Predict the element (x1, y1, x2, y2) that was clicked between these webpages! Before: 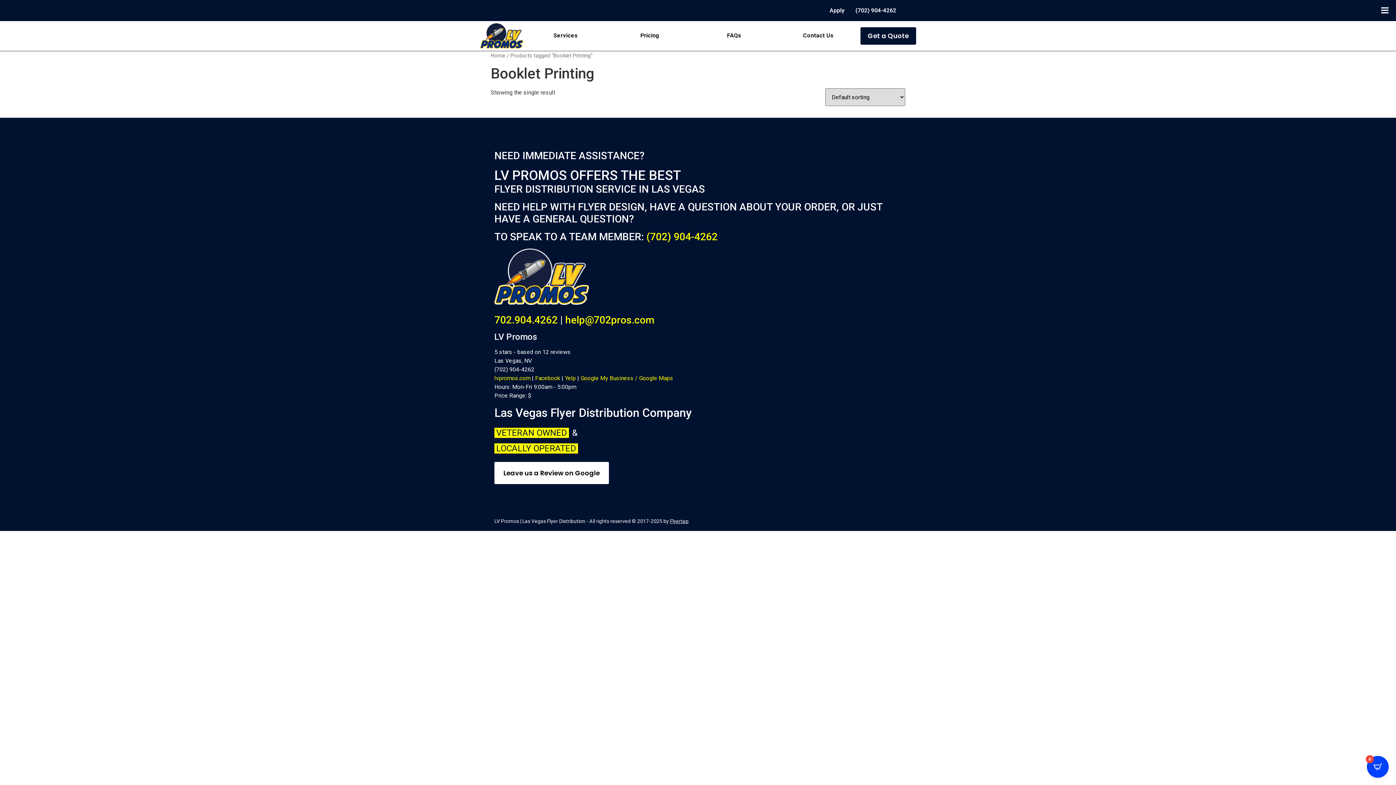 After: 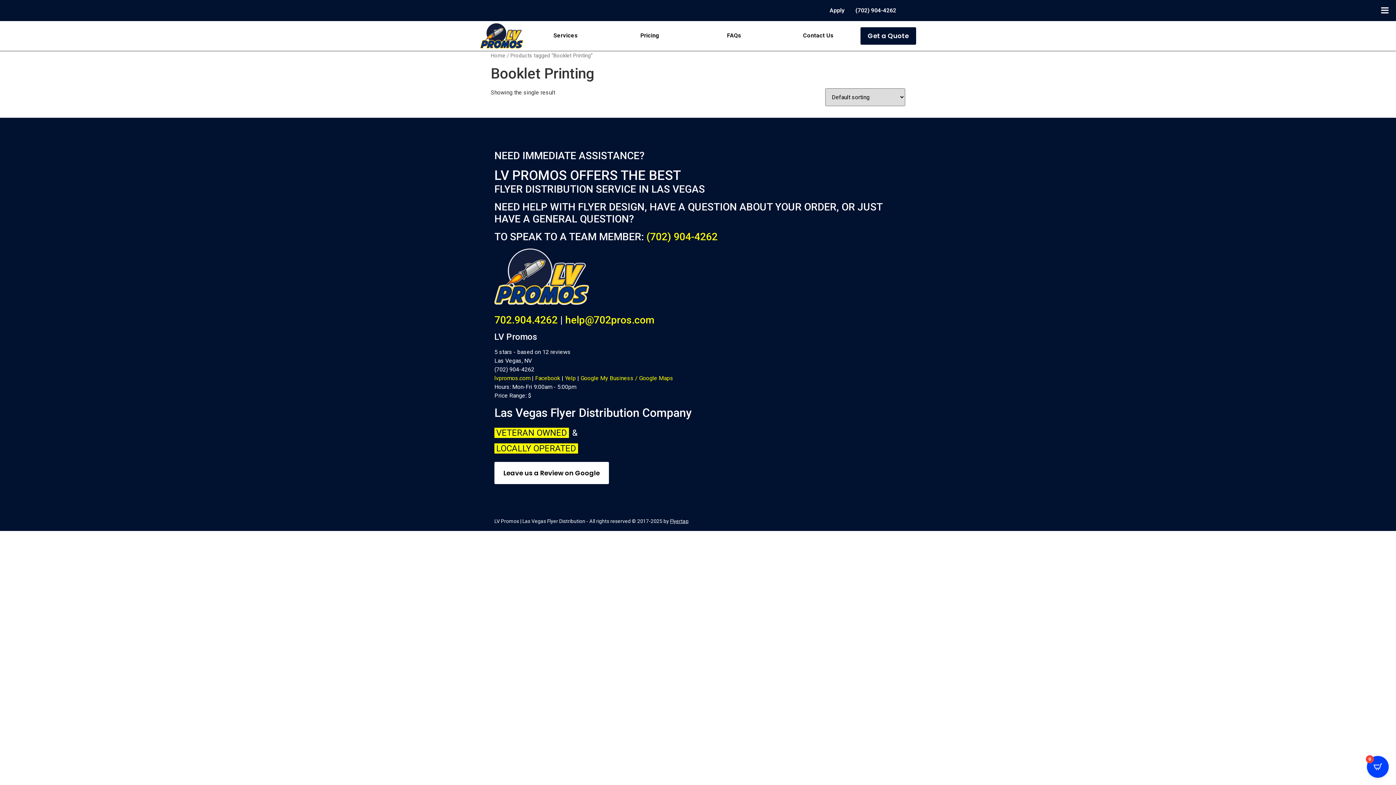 Action: label: Yelp bbox: (565, 374, 576, 381)